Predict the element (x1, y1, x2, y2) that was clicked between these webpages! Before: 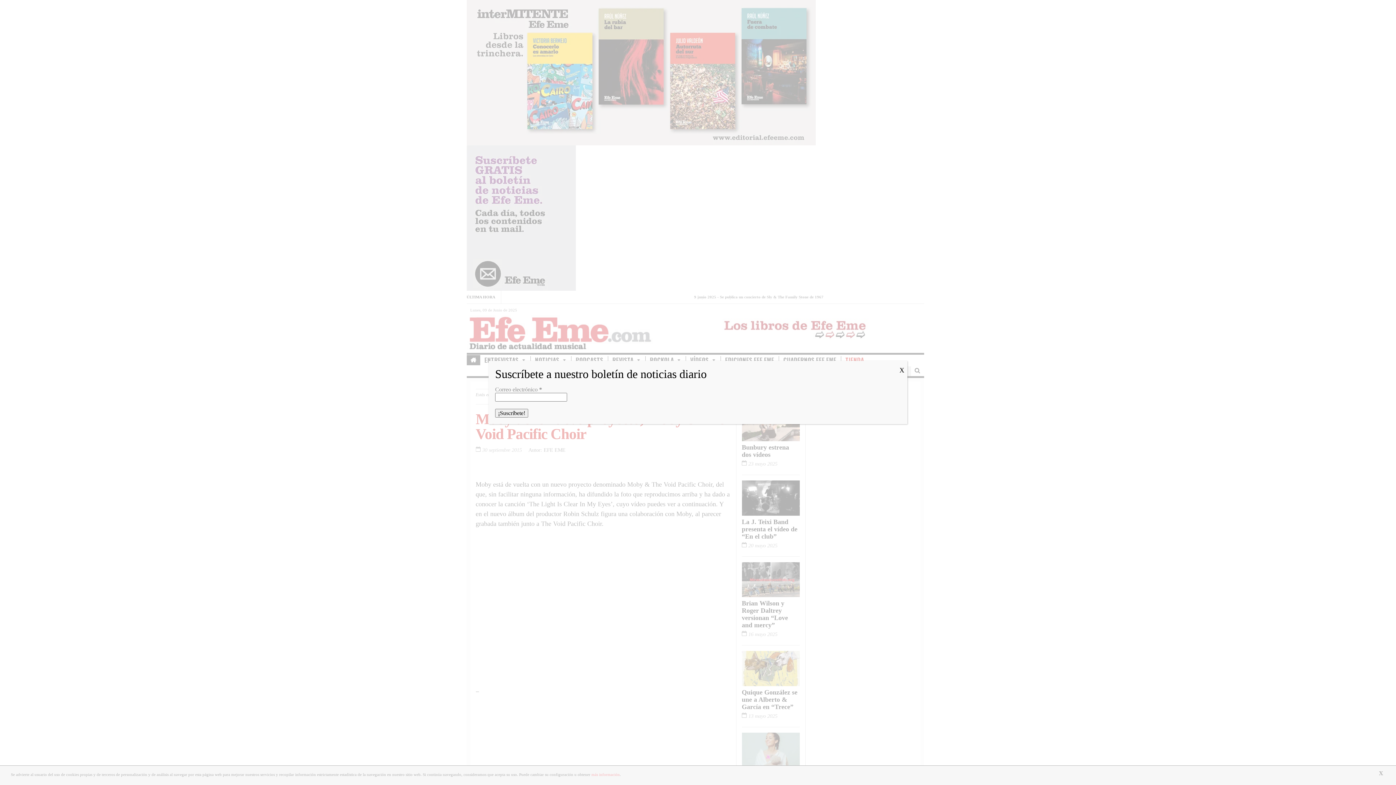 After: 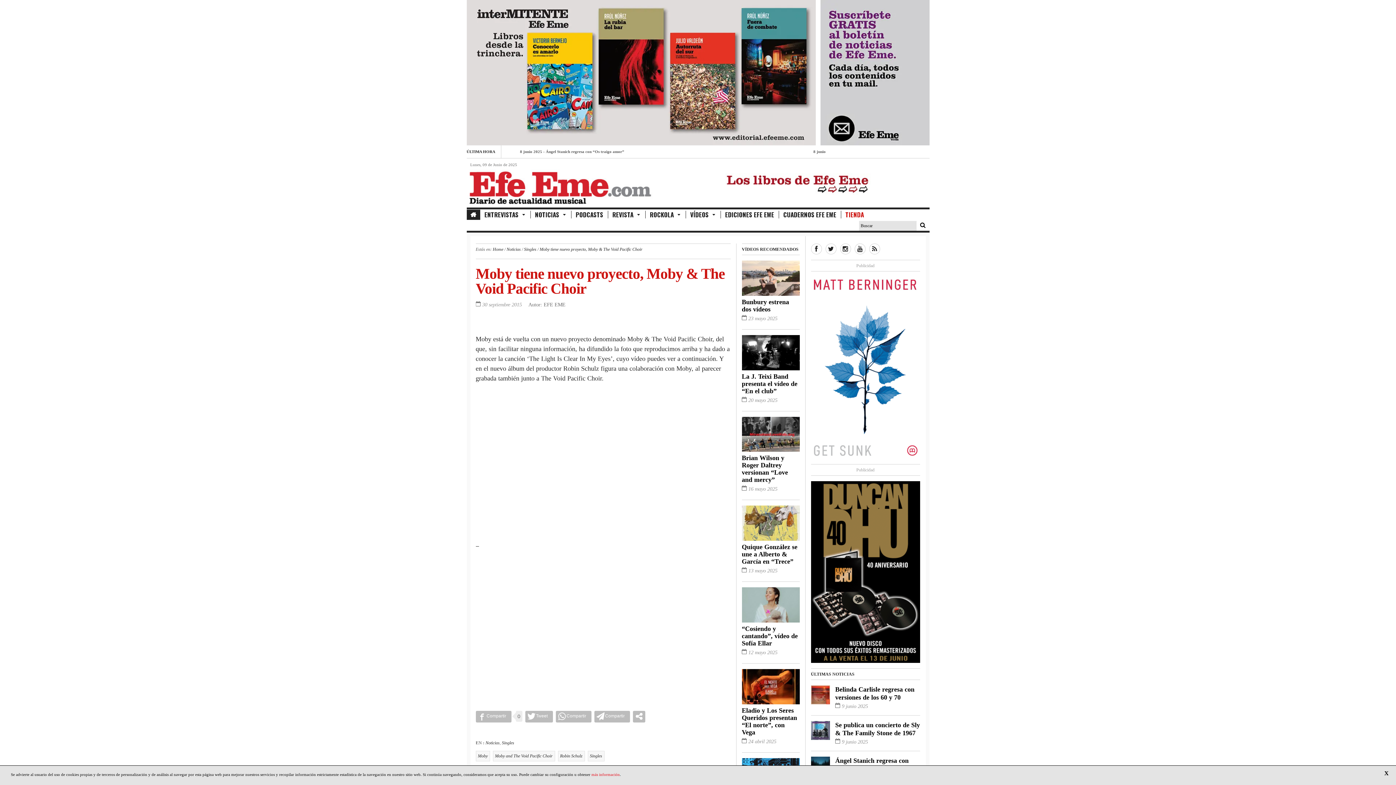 Action: label: Cerrar bbox: (896, 361, 907, 380)